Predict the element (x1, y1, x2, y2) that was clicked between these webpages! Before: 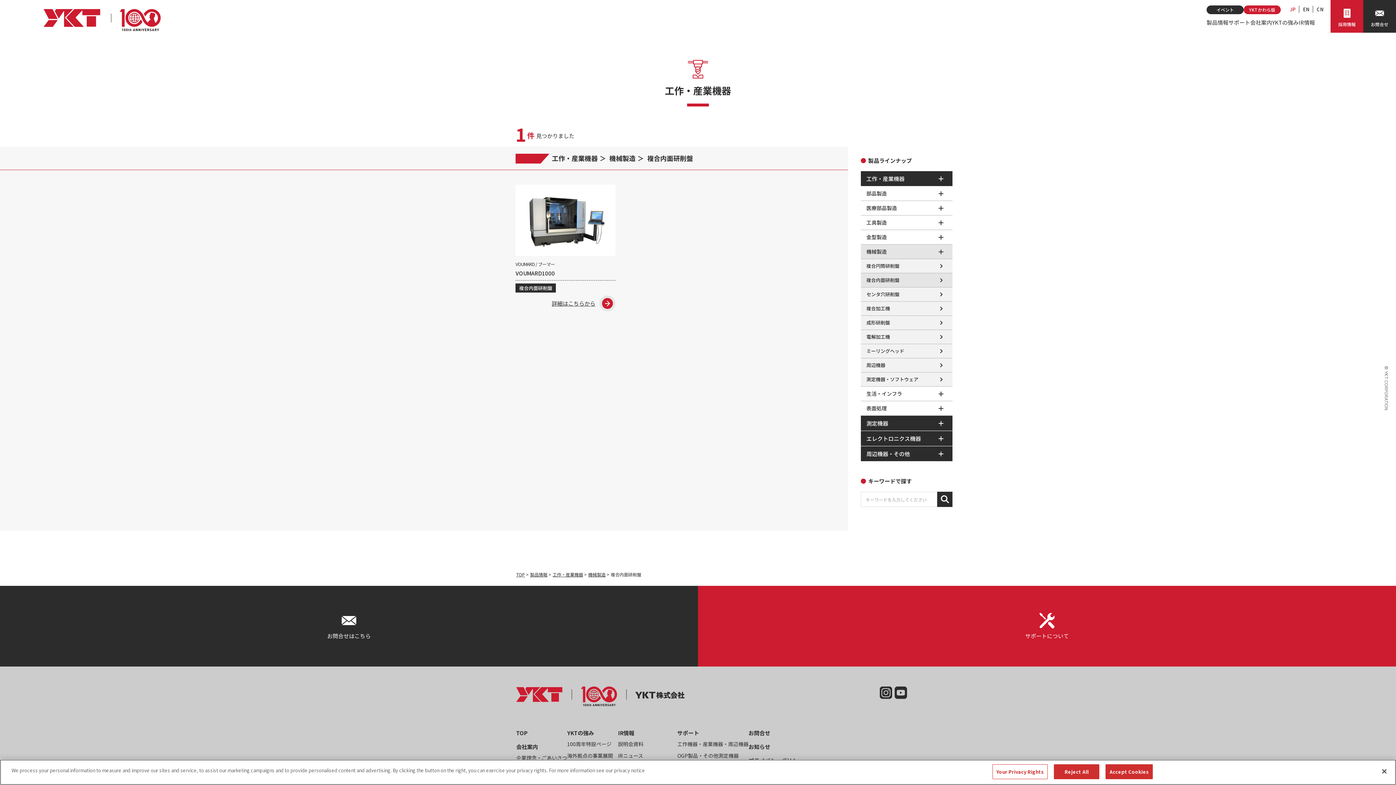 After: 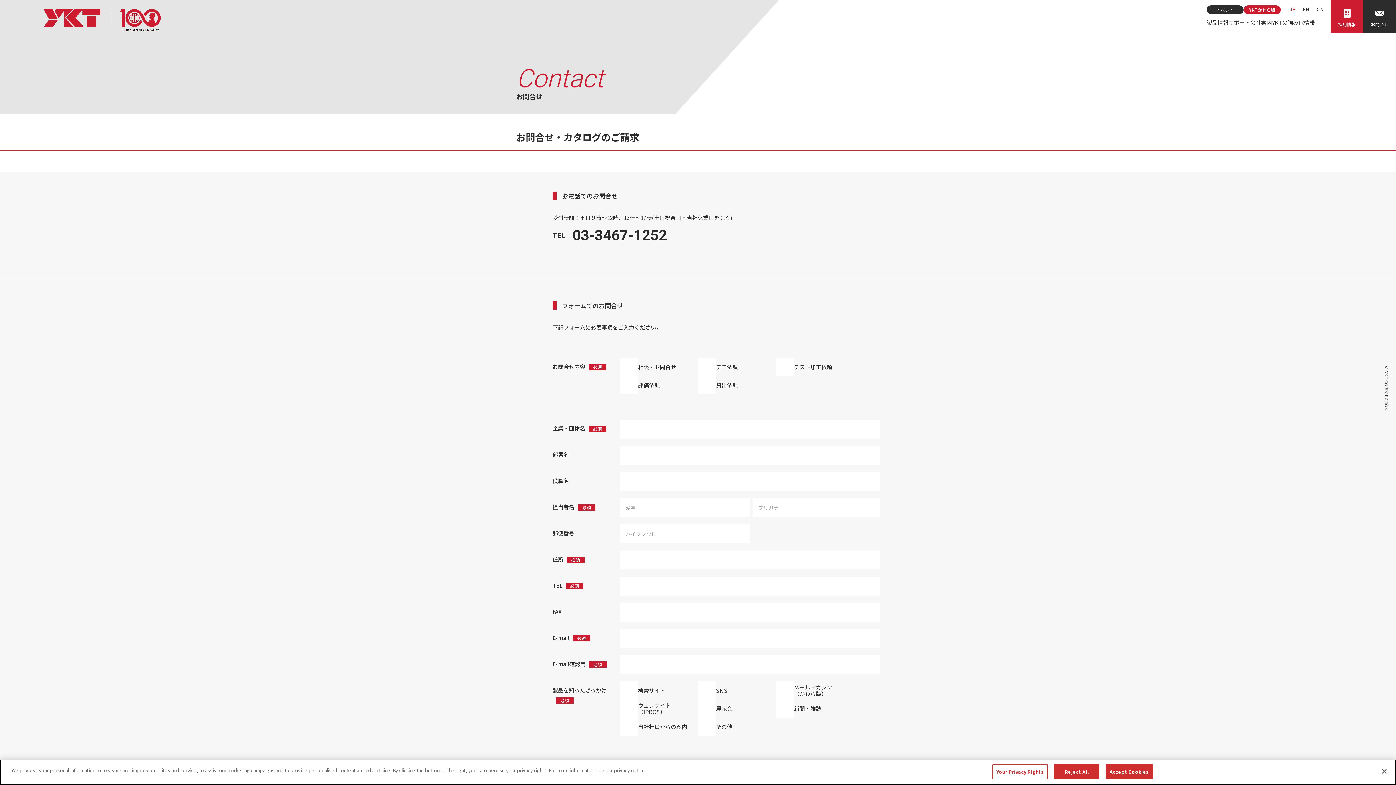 Action: bbox: (748, 728, 770, 738) label: お問合せ